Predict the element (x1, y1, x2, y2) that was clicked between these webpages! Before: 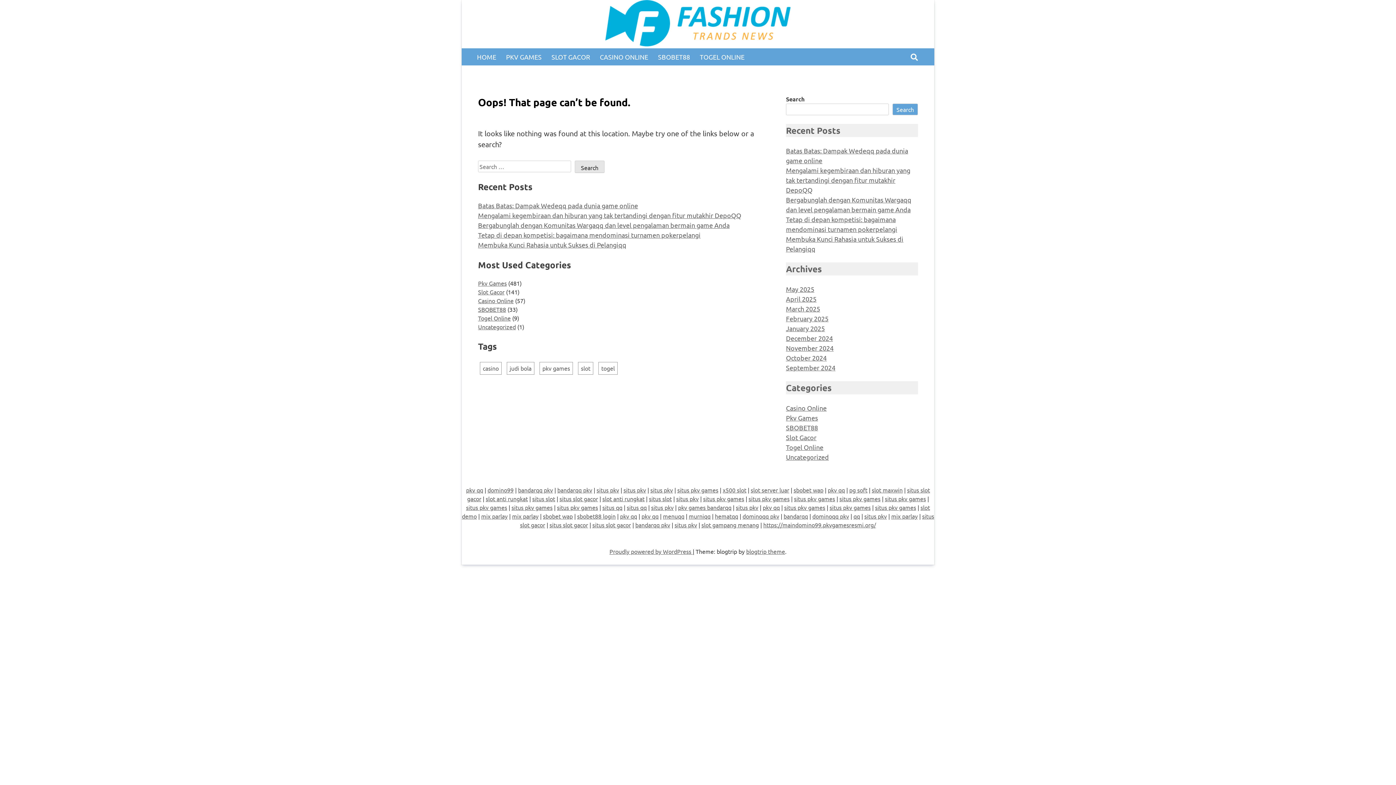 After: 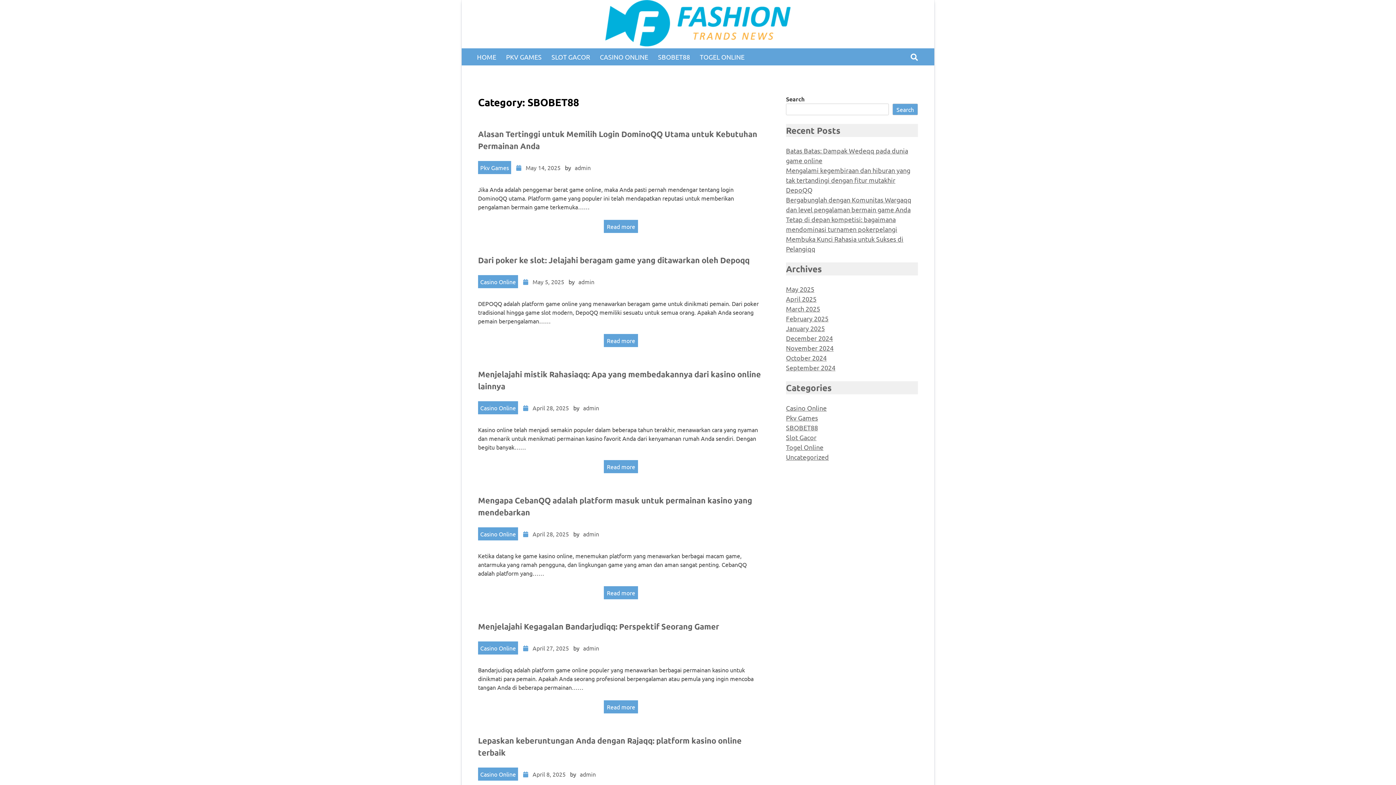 Action: label: SBOBET88 bbox: (478, 305, 506, 312)